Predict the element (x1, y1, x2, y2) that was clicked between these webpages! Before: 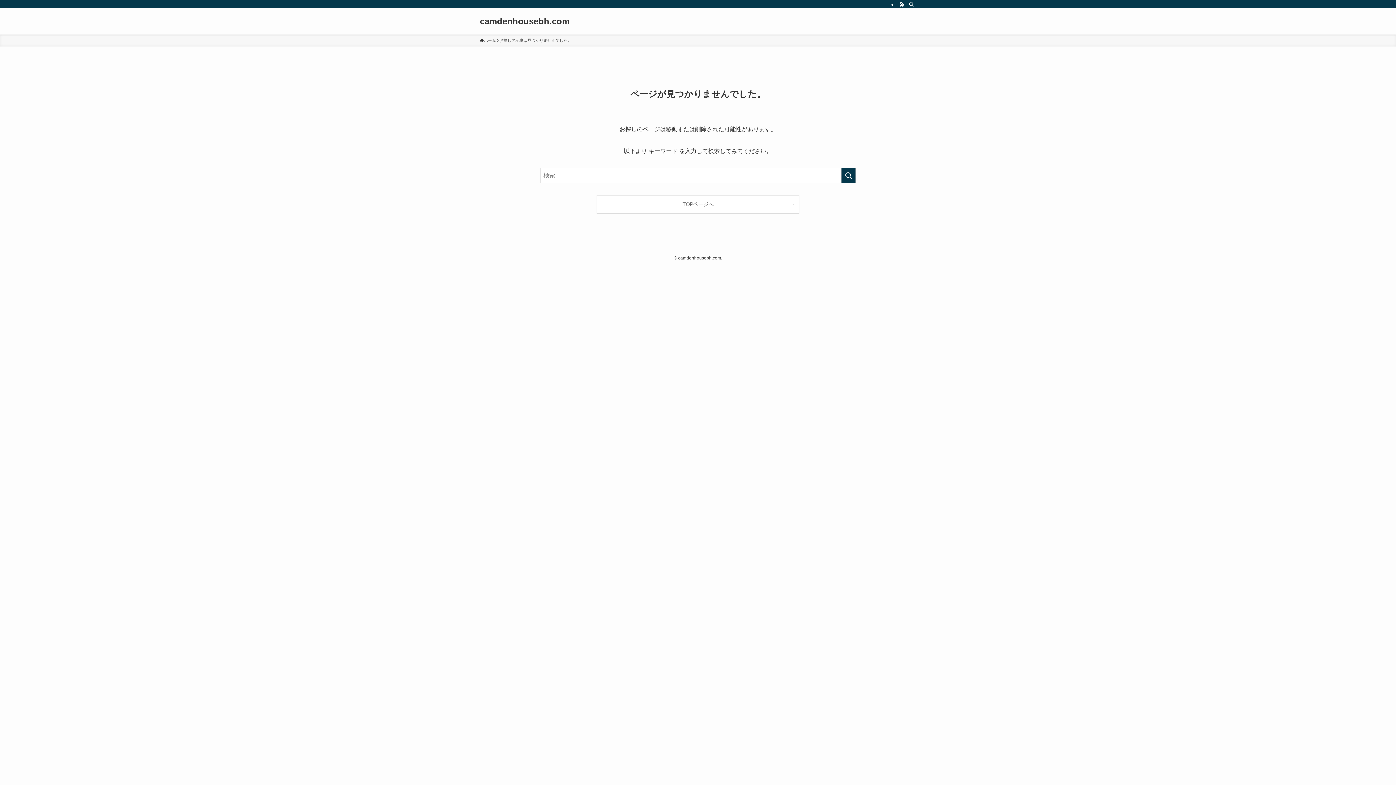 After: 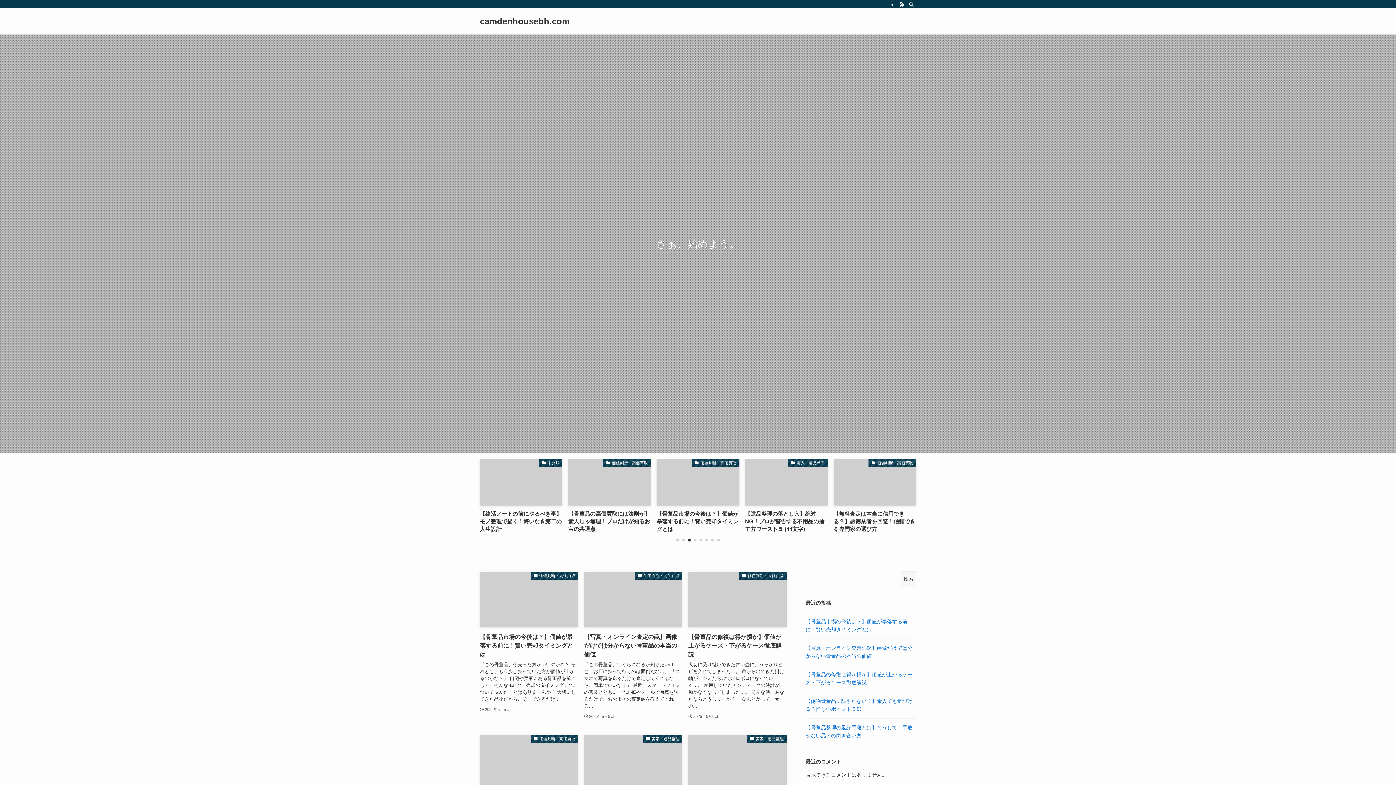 Action: label: camdenhousebh.com bbox: (480, 17, 569, 25)